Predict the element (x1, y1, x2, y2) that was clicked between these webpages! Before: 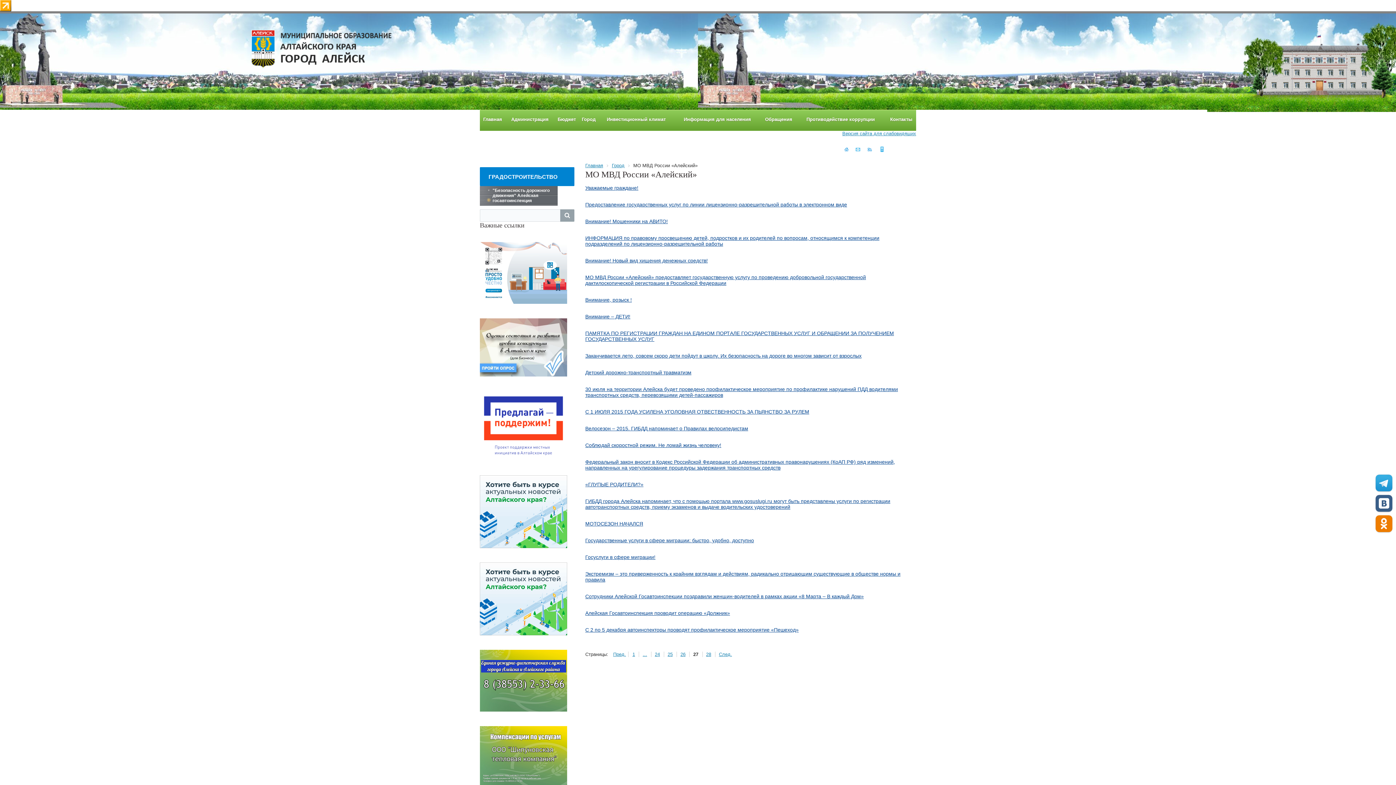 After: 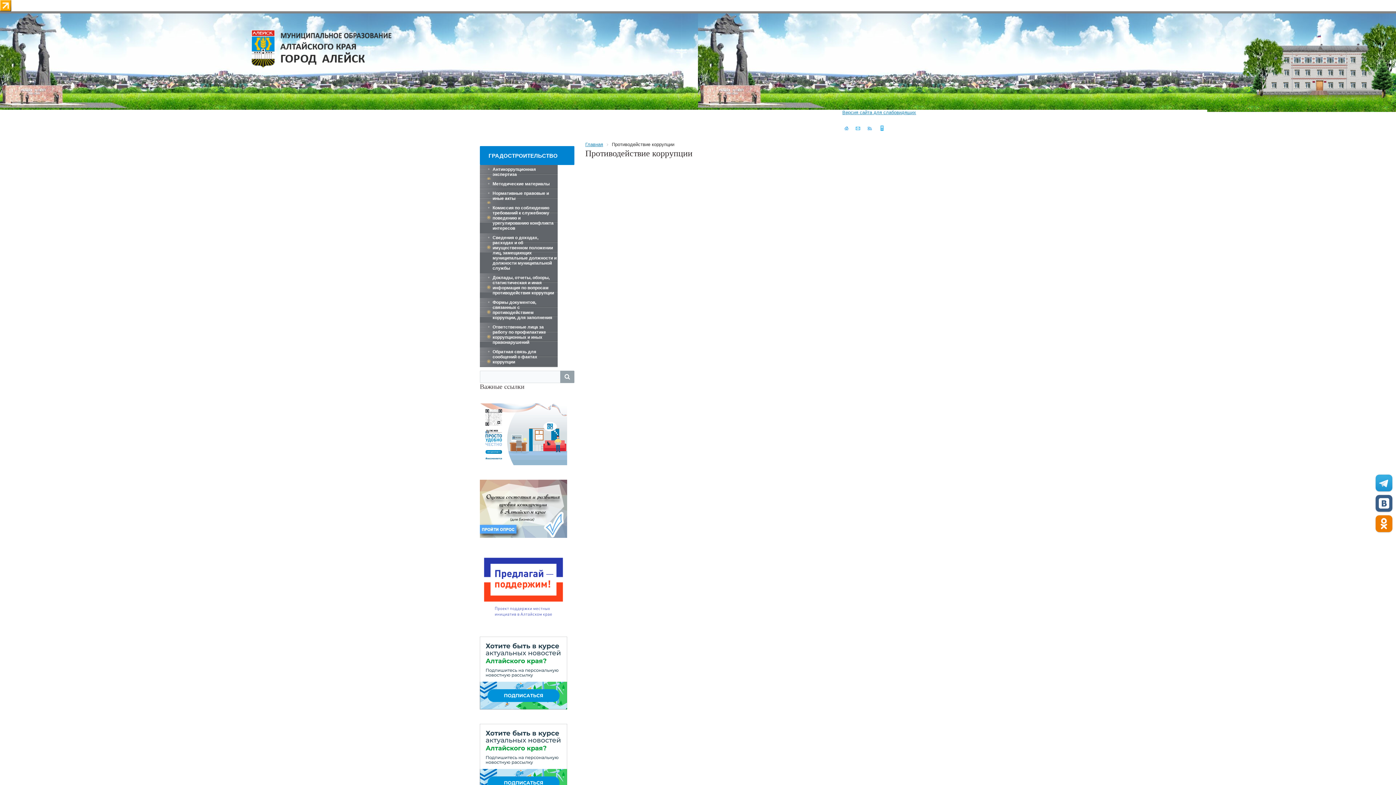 Action: label: Противодействие коррупции bbox: (796, 109, 884, 130)